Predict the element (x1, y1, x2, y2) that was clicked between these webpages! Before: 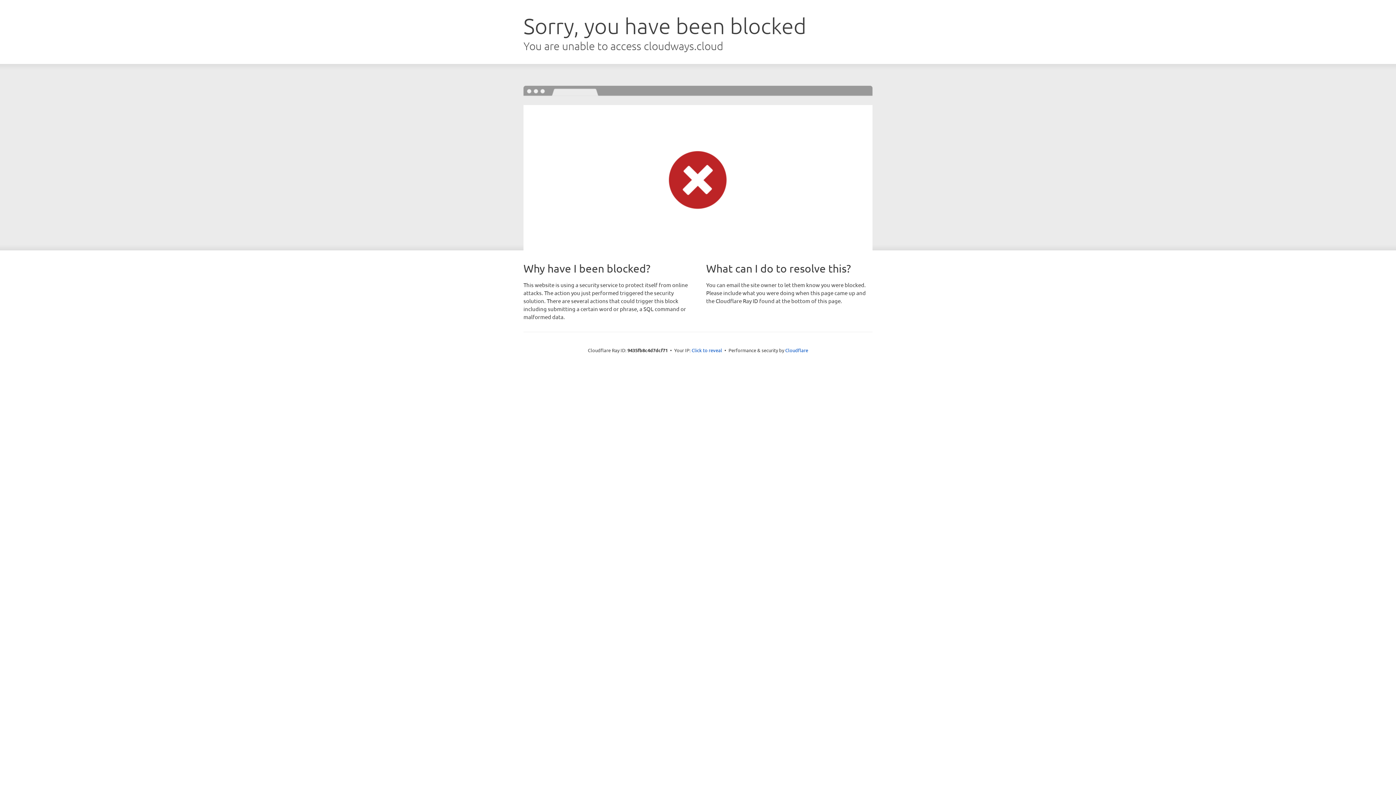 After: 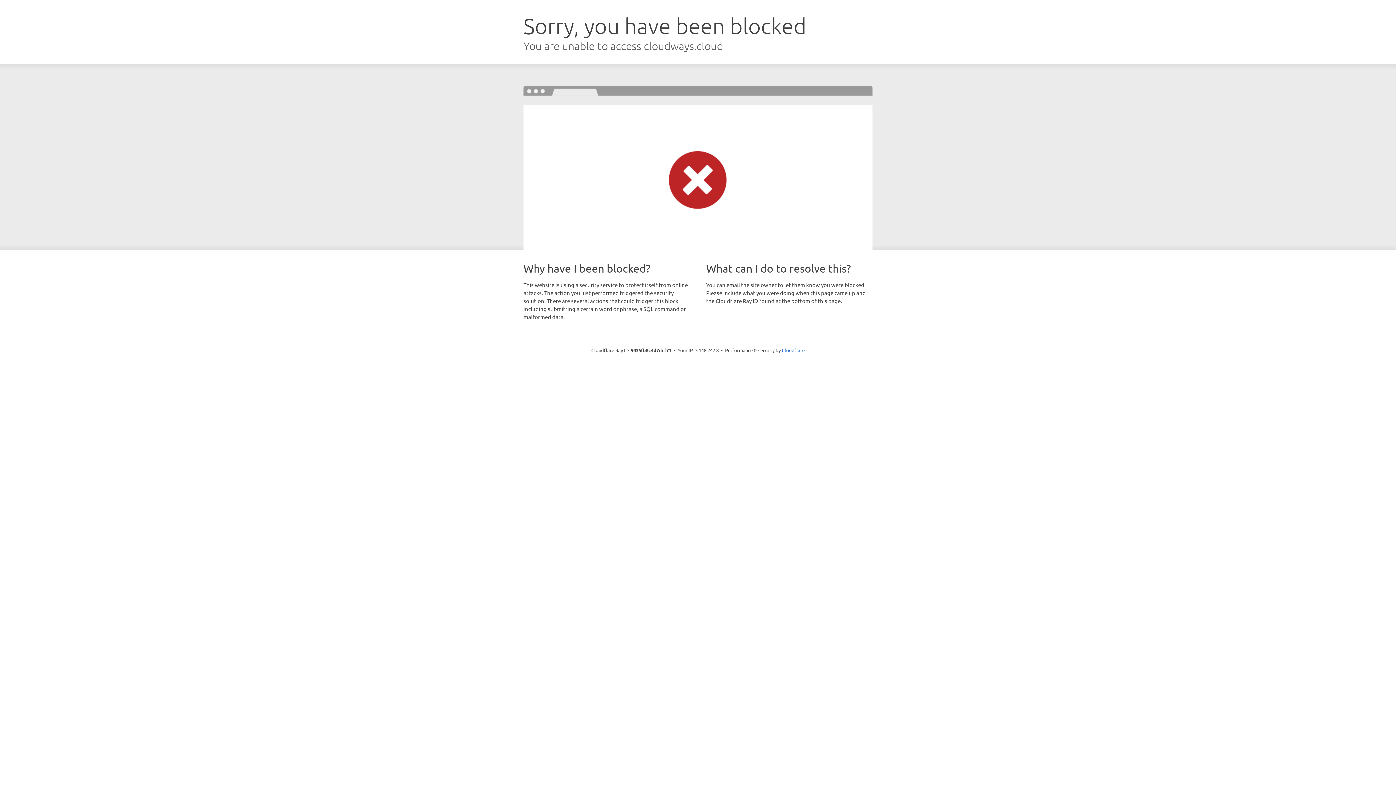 Action: label: Click to reveal bbox: (691, 346, 722, 353)